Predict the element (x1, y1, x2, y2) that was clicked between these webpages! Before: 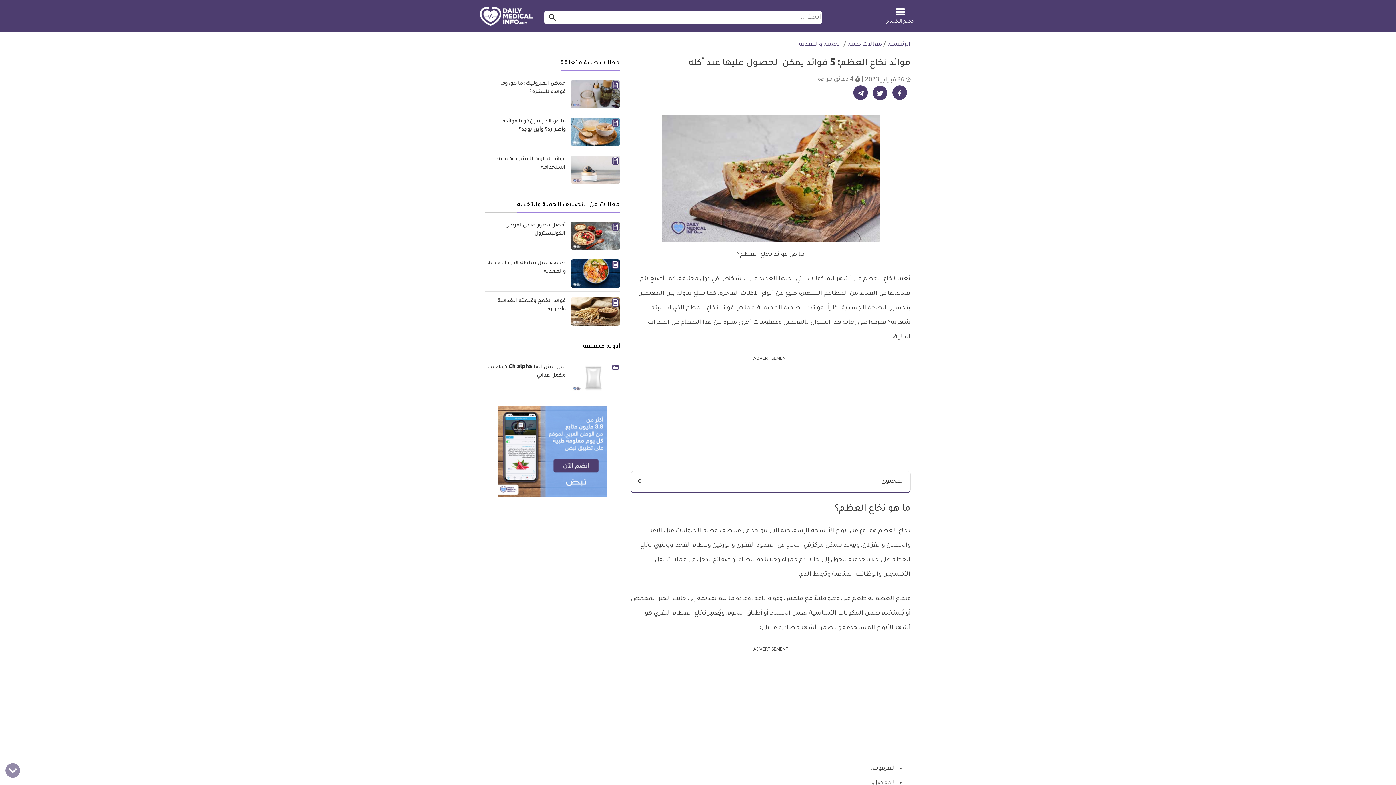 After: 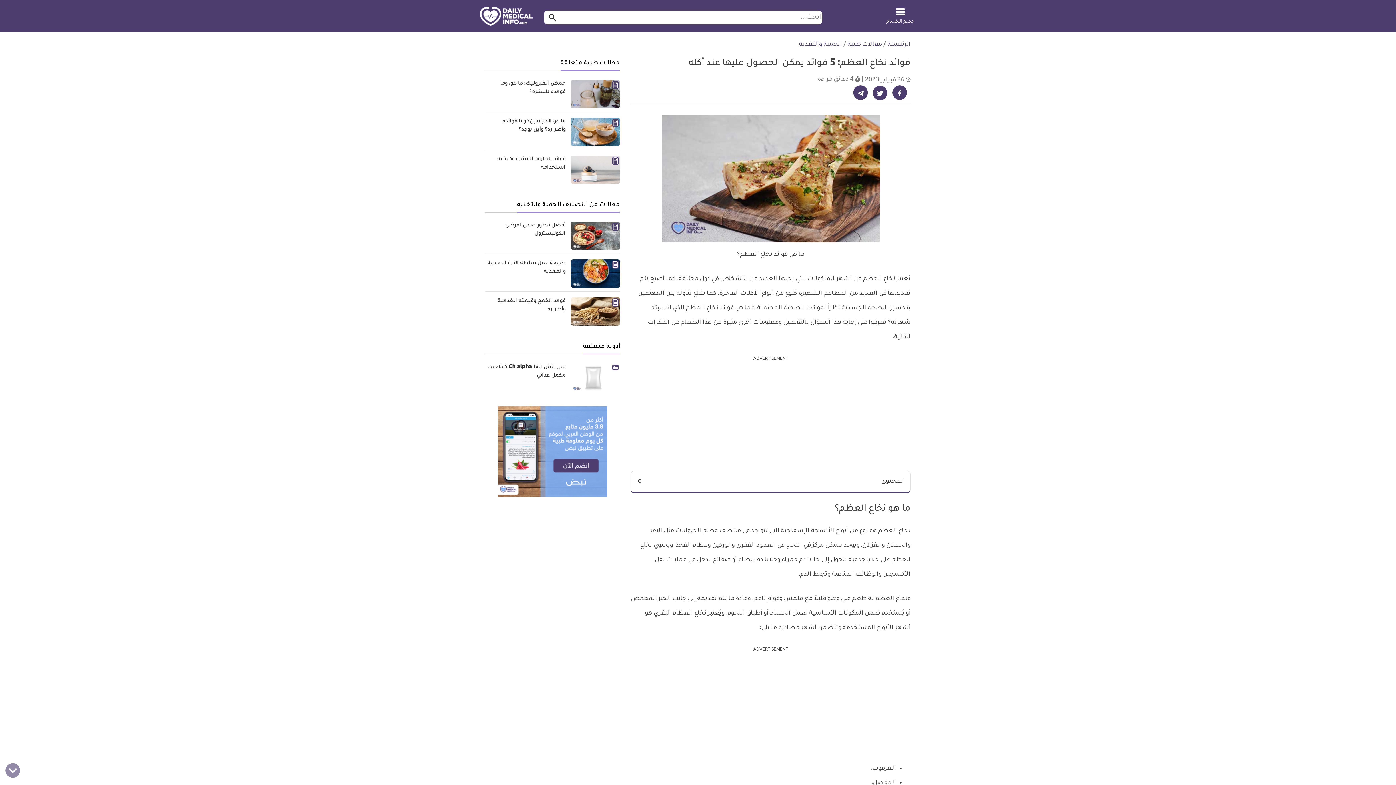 Action: bbox: (853, 85, 868, 99) label: شارك على تيليجرام - ديلي ميديكال انفو